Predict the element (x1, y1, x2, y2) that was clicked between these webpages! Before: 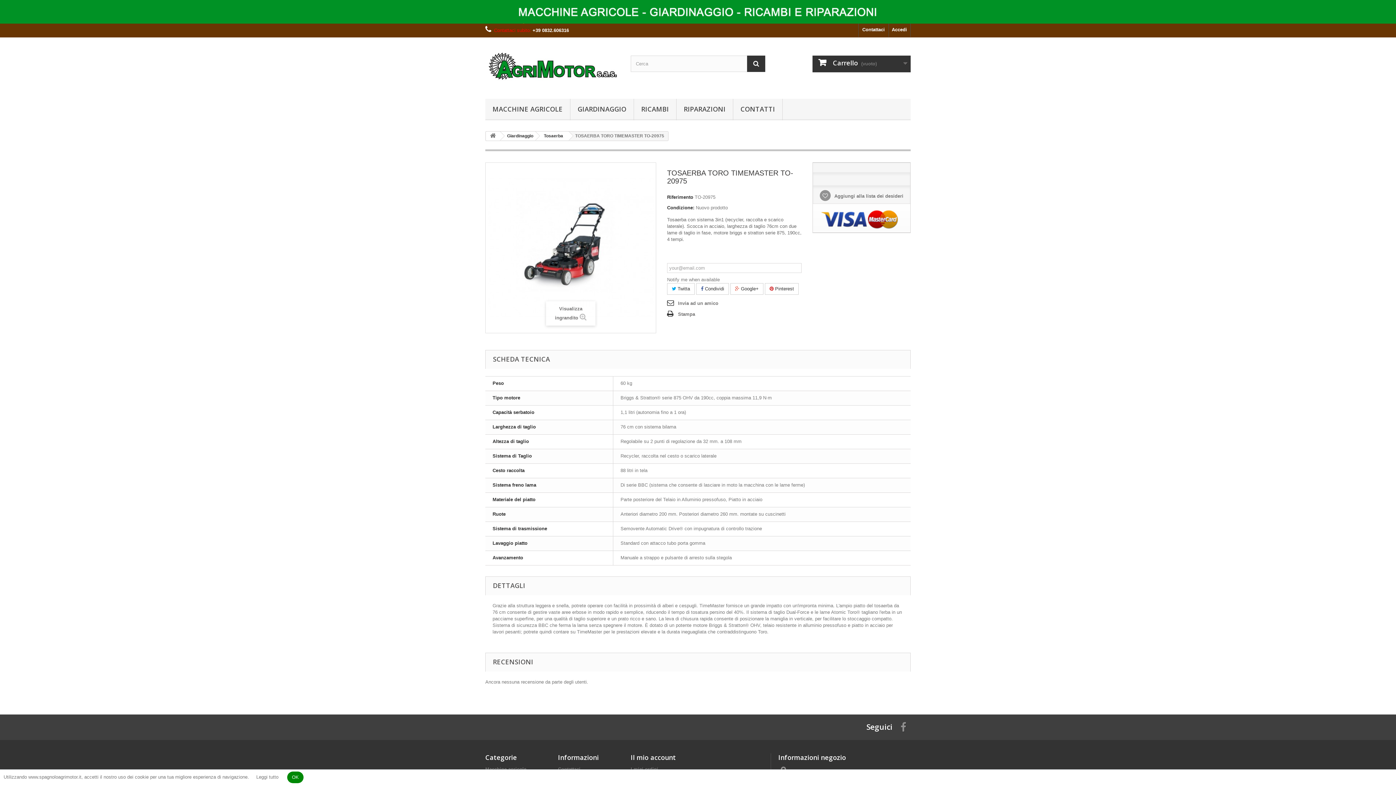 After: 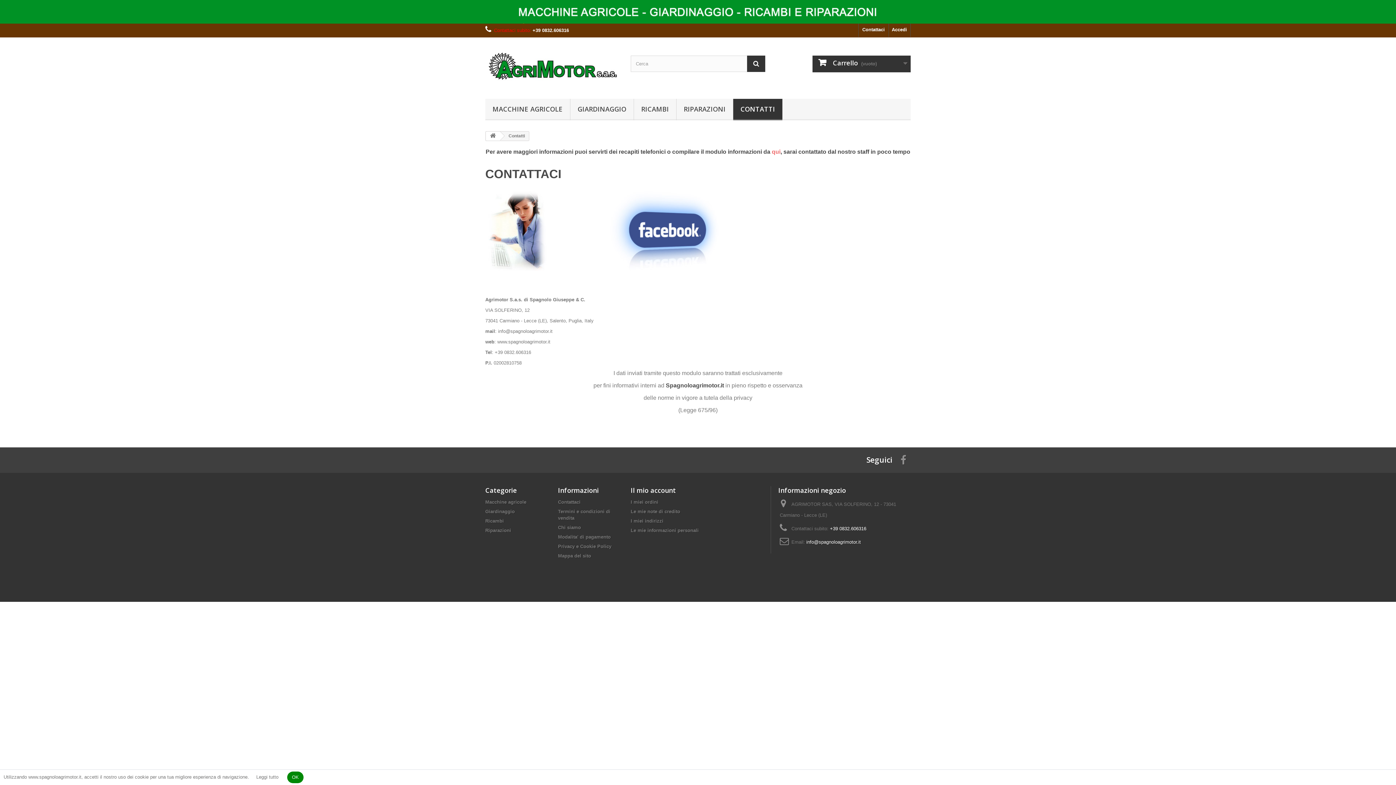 Action: bbox: (733, 98, 782, 120) label: CONTATTI